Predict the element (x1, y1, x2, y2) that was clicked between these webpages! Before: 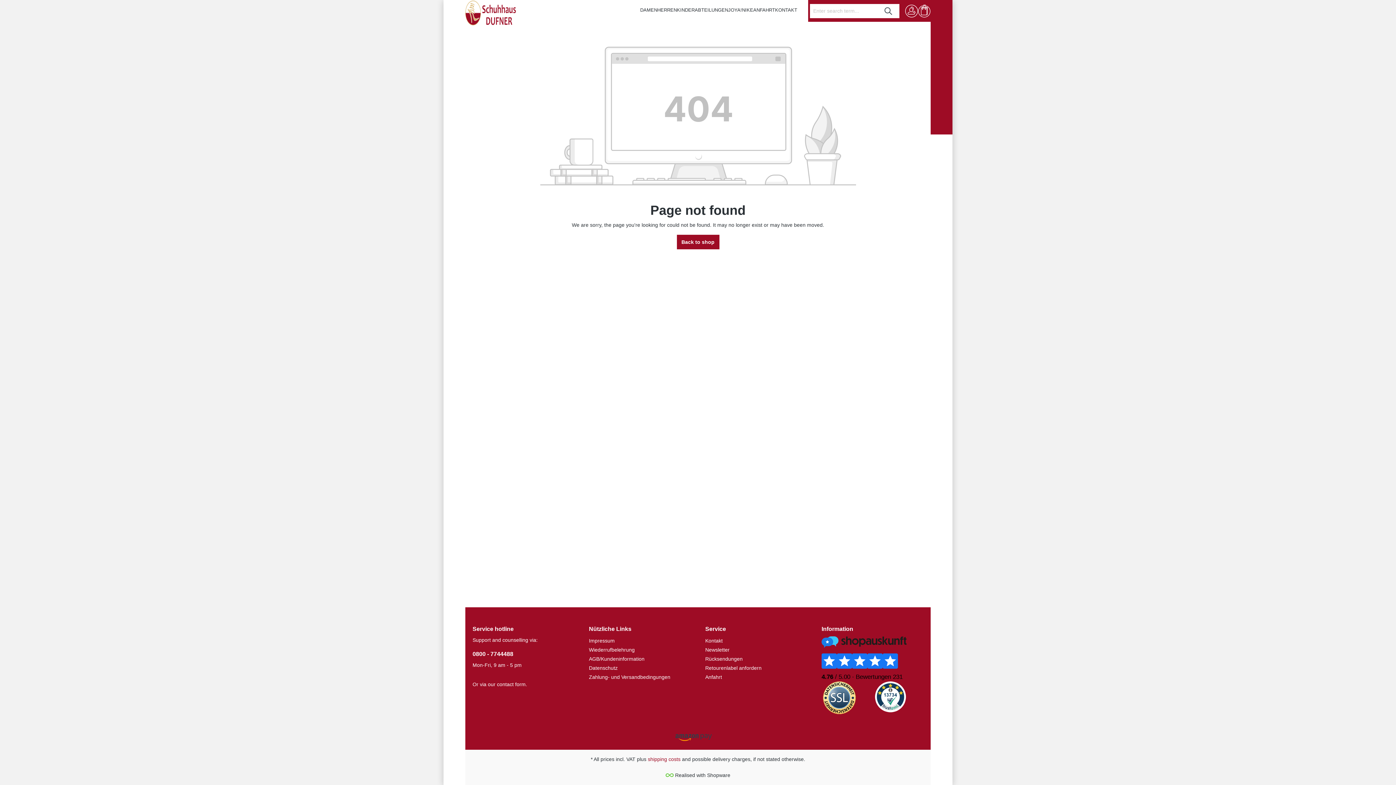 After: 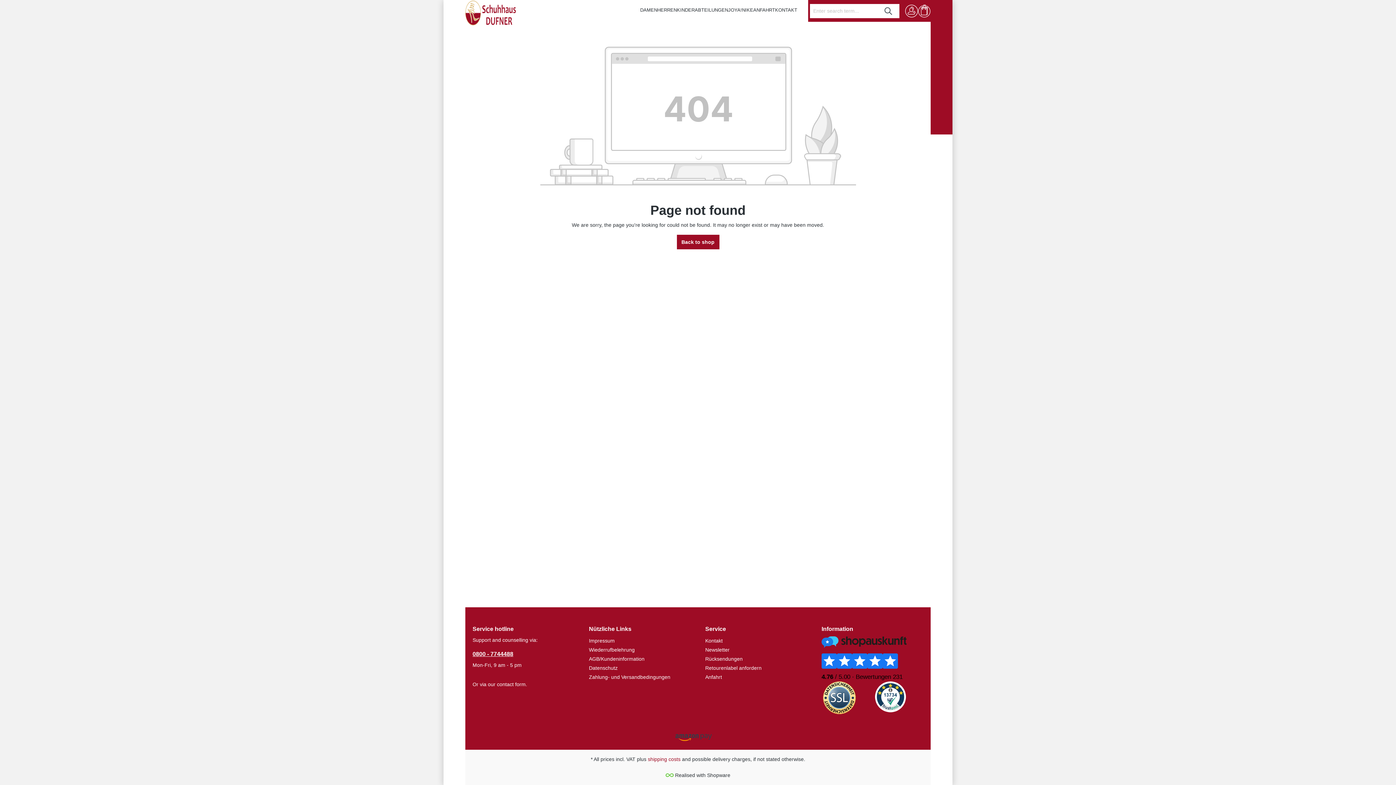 Action: label: 0800 - 7744488 bbox: (472, 650, 574, 658)